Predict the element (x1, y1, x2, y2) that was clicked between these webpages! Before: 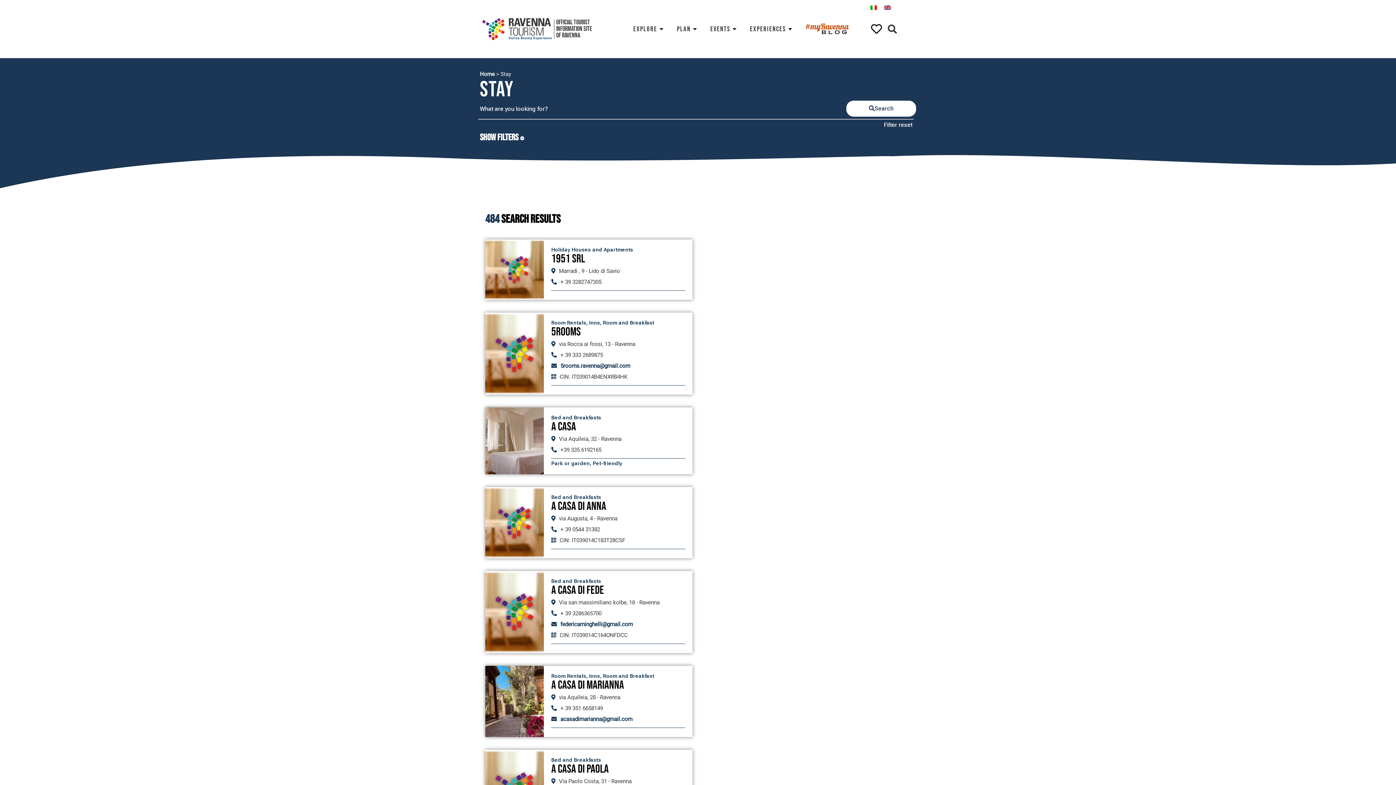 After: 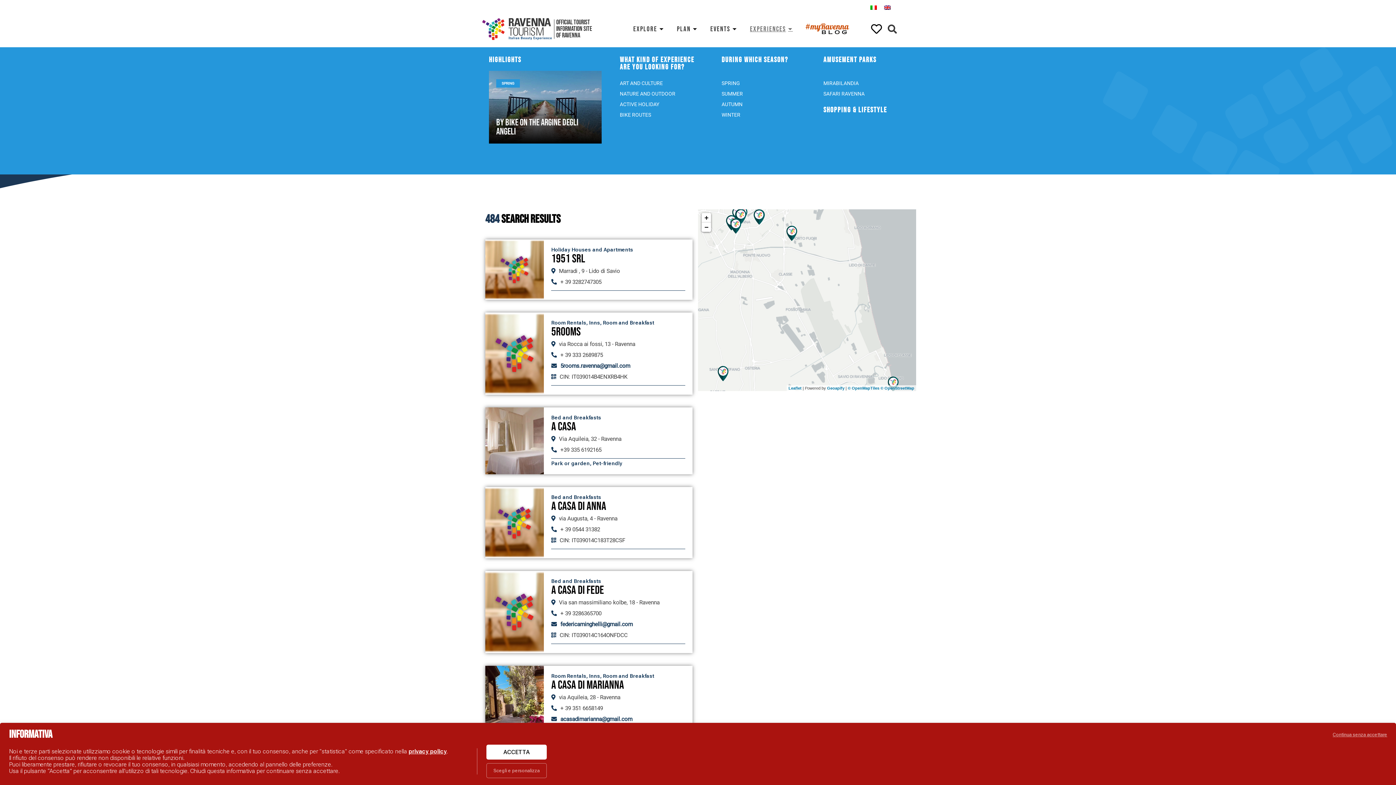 Action: bbox: (744, 10, 800, 47) label: EXPERIENCES